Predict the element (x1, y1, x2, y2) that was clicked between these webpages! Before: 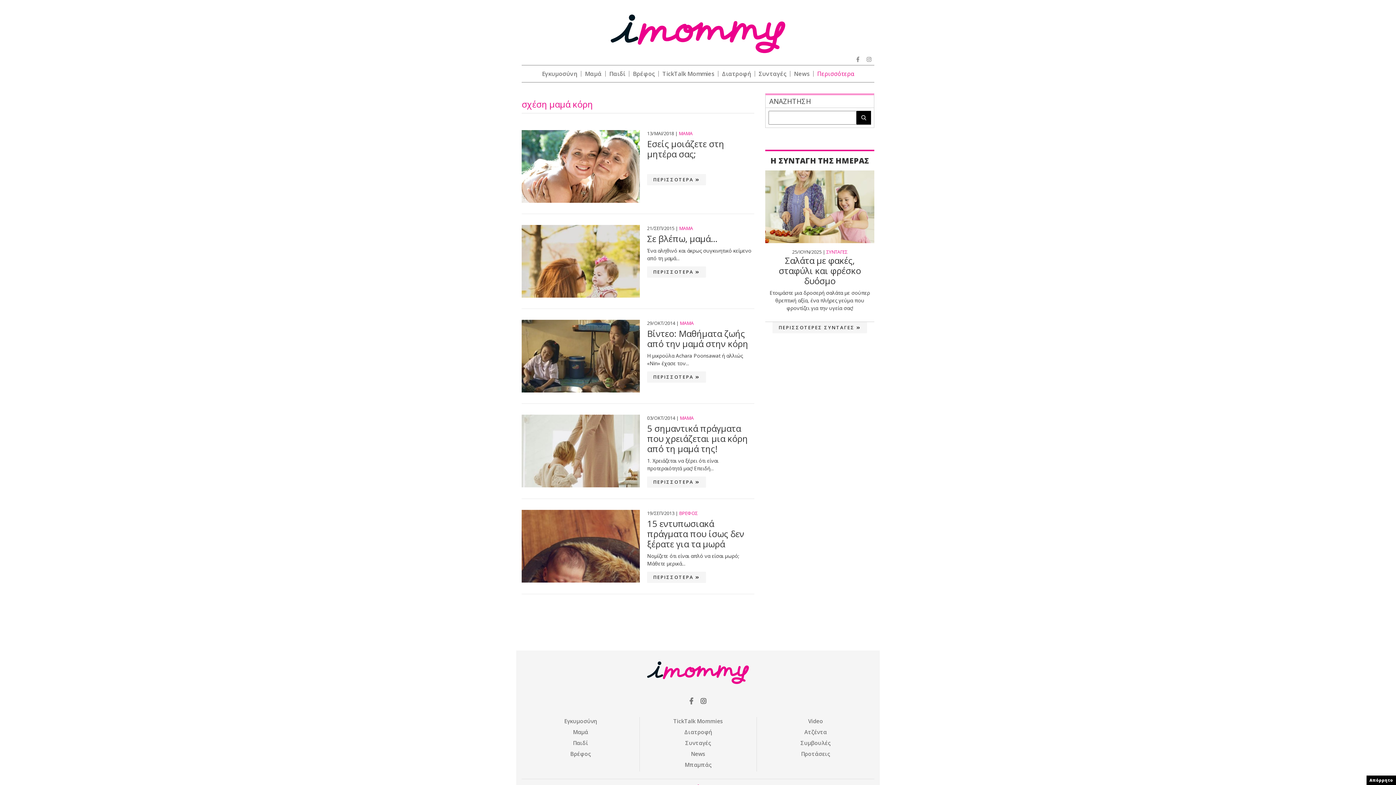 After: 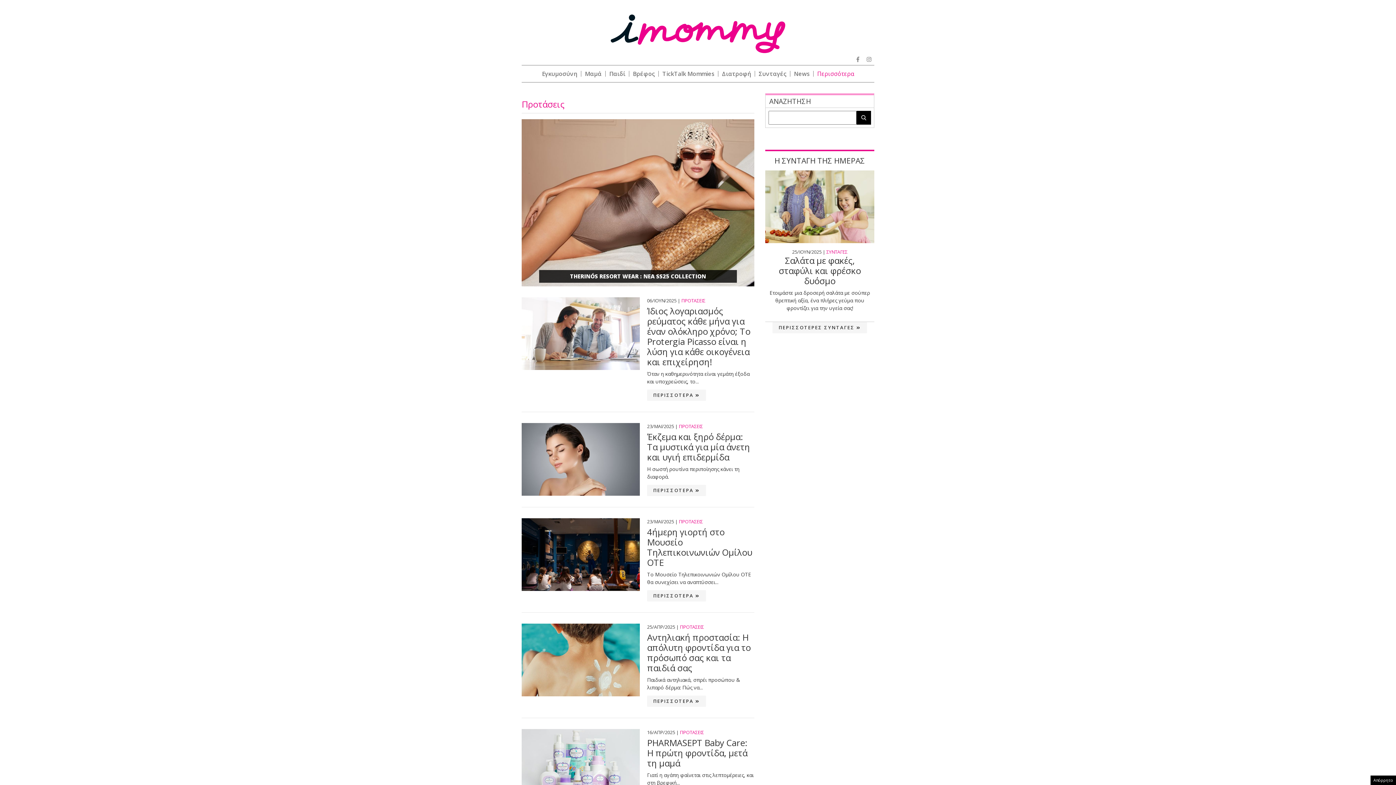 Action: bbox: (757, 750, 874, 758) label: Προτάσεις